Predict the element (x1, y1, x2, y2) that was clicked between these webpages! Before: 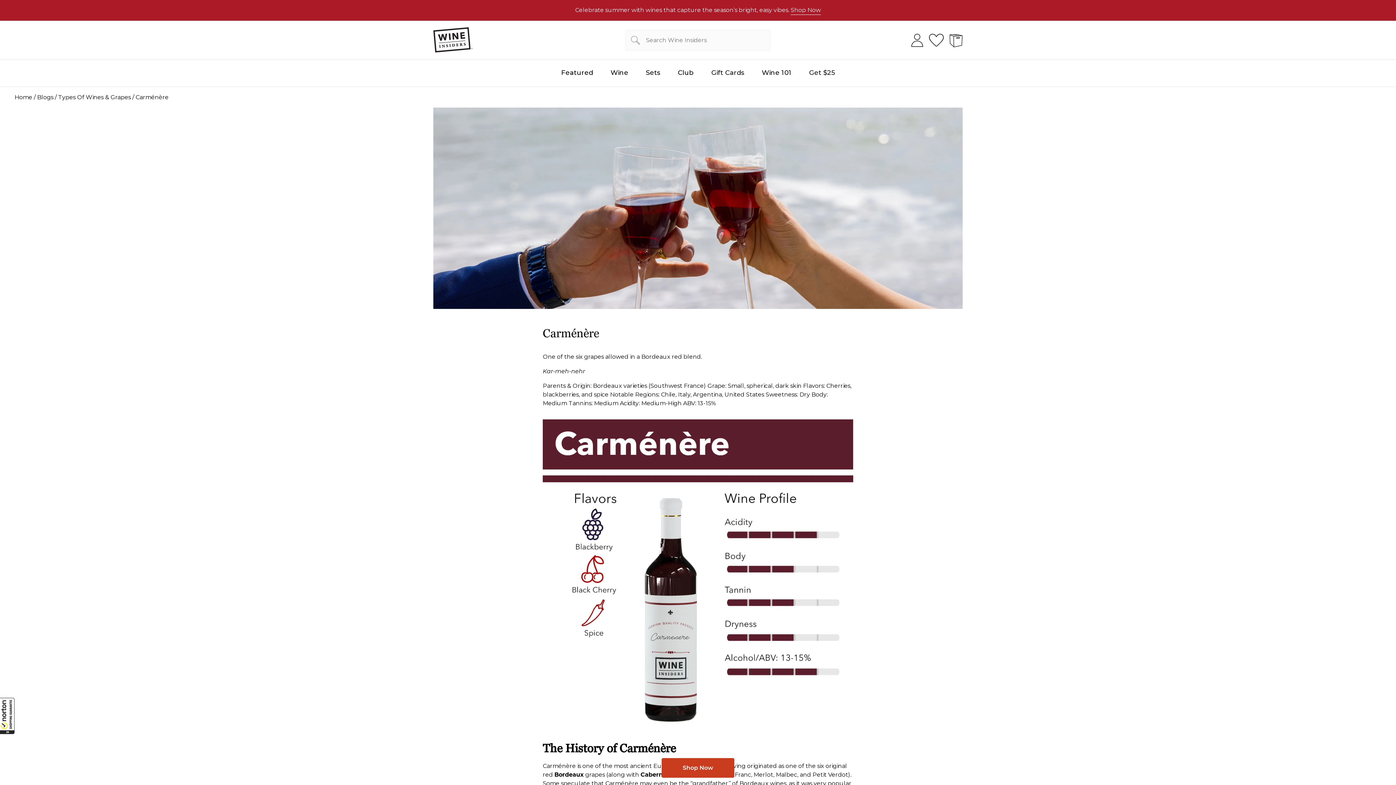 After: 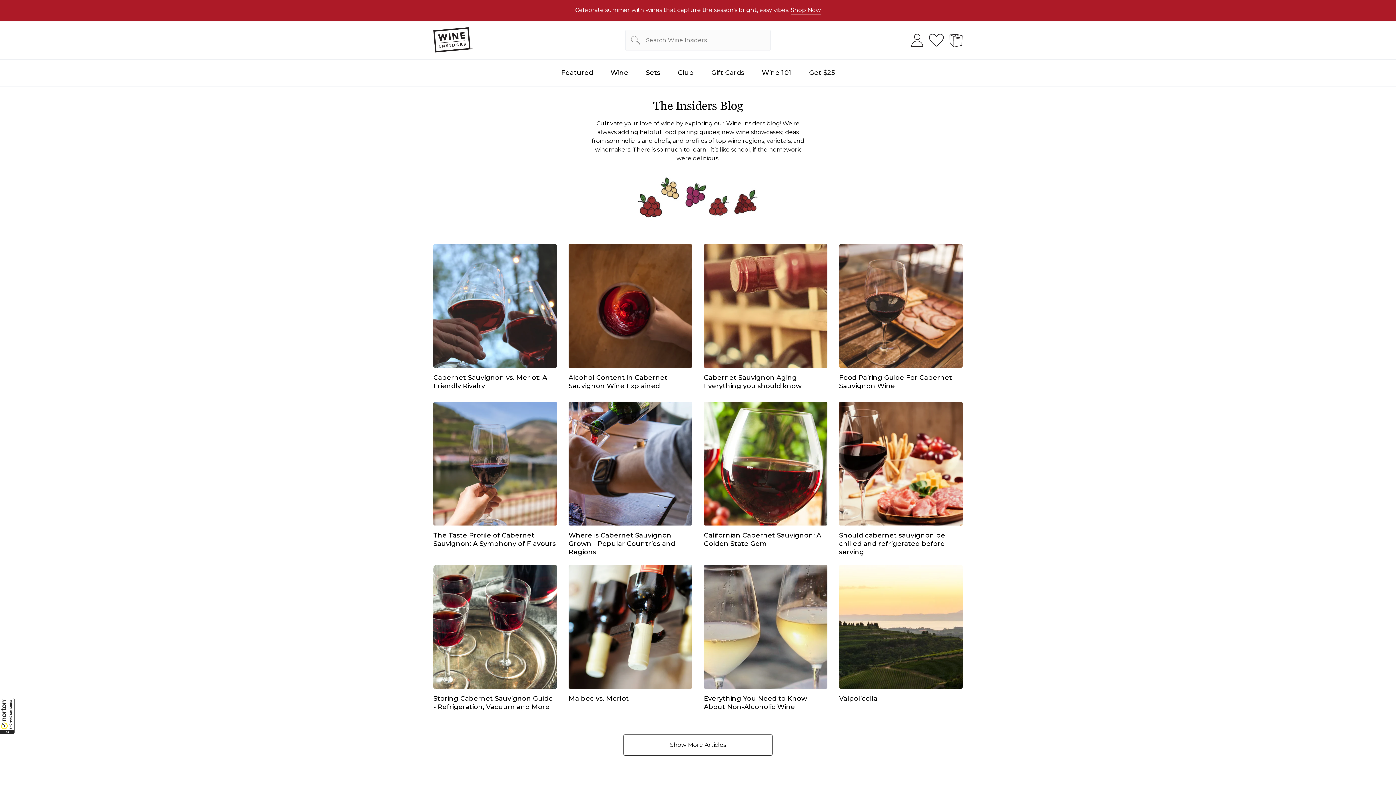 Action: label: Types Of Wines & Grapes bbox: (58, 93, 130, 100)